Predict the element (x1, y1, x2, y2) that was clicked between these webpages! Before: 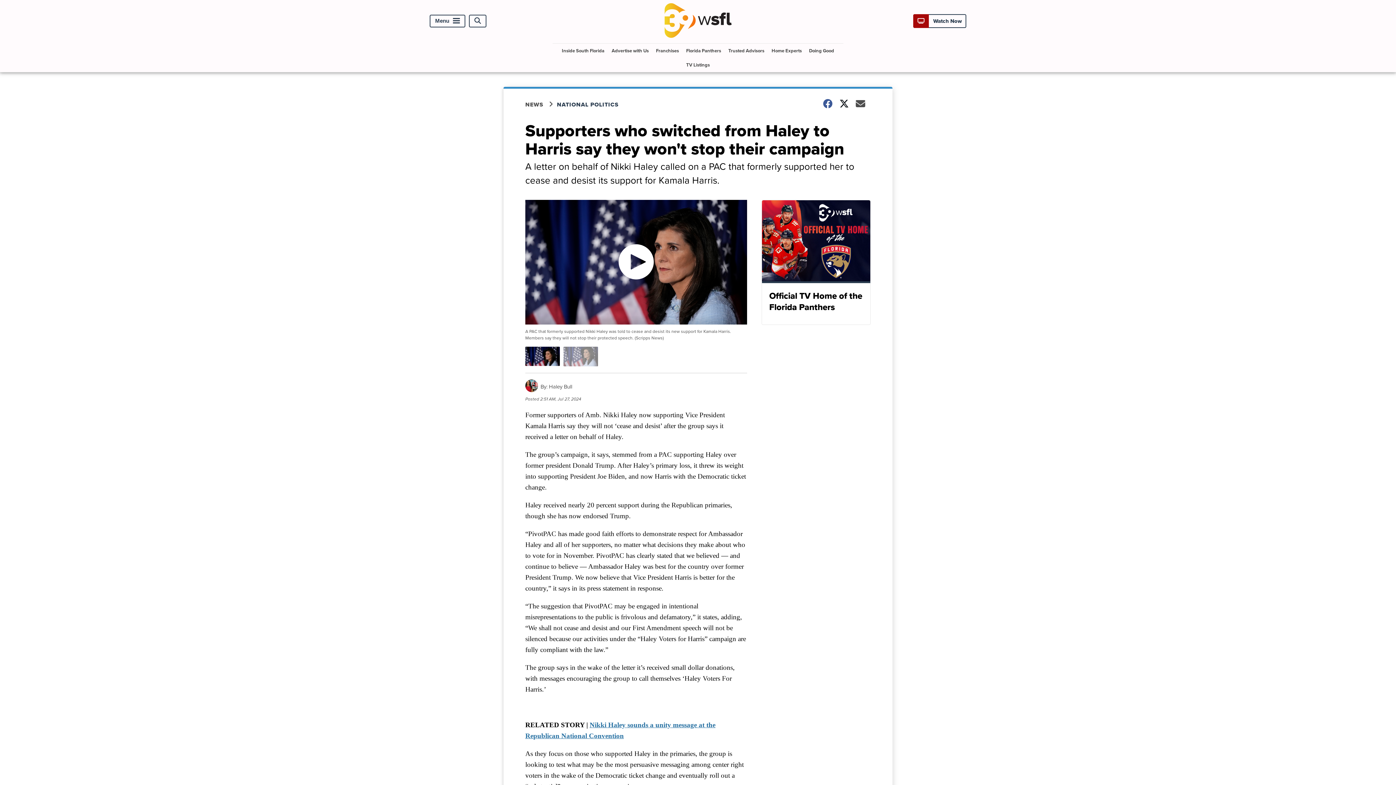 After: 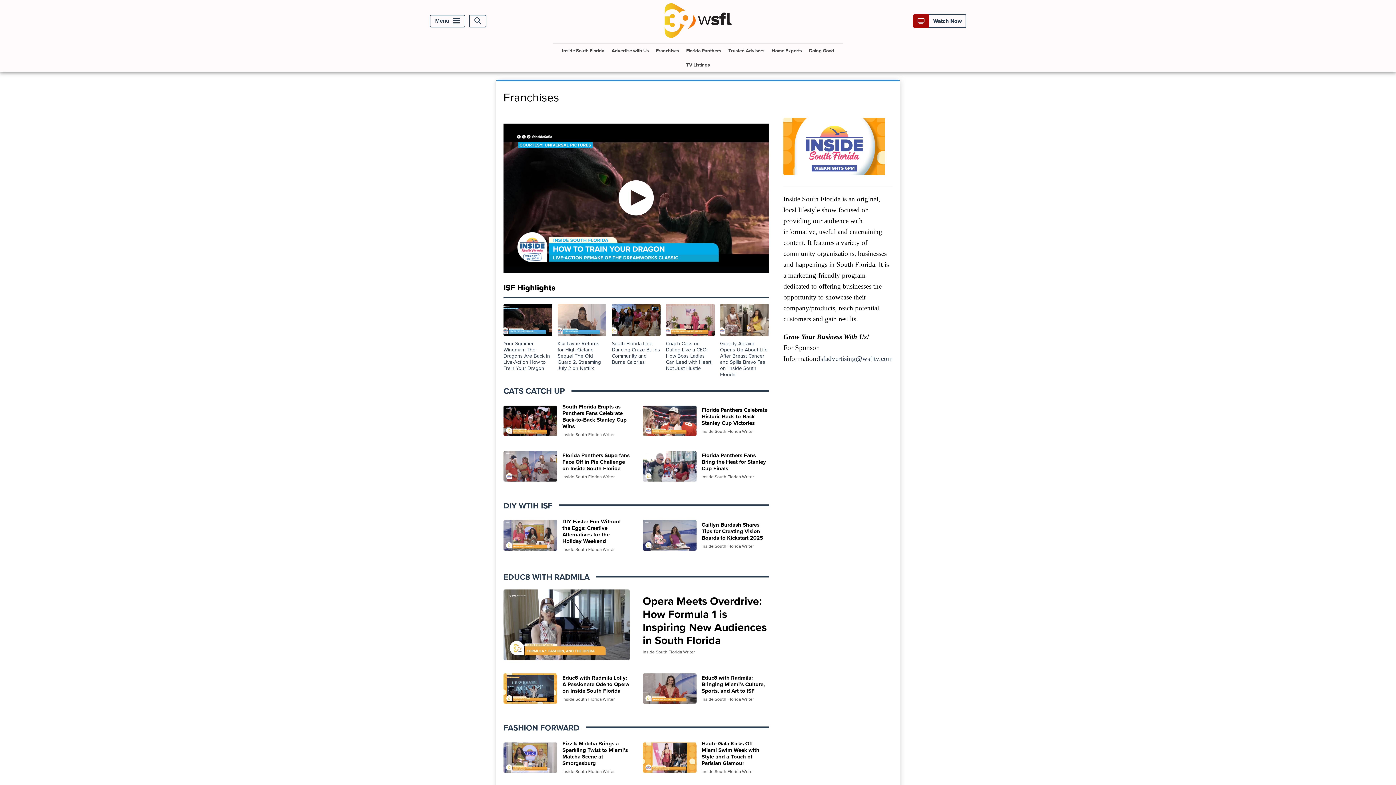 Action: bbox: (653, 43, 682, 57) label: Franchises